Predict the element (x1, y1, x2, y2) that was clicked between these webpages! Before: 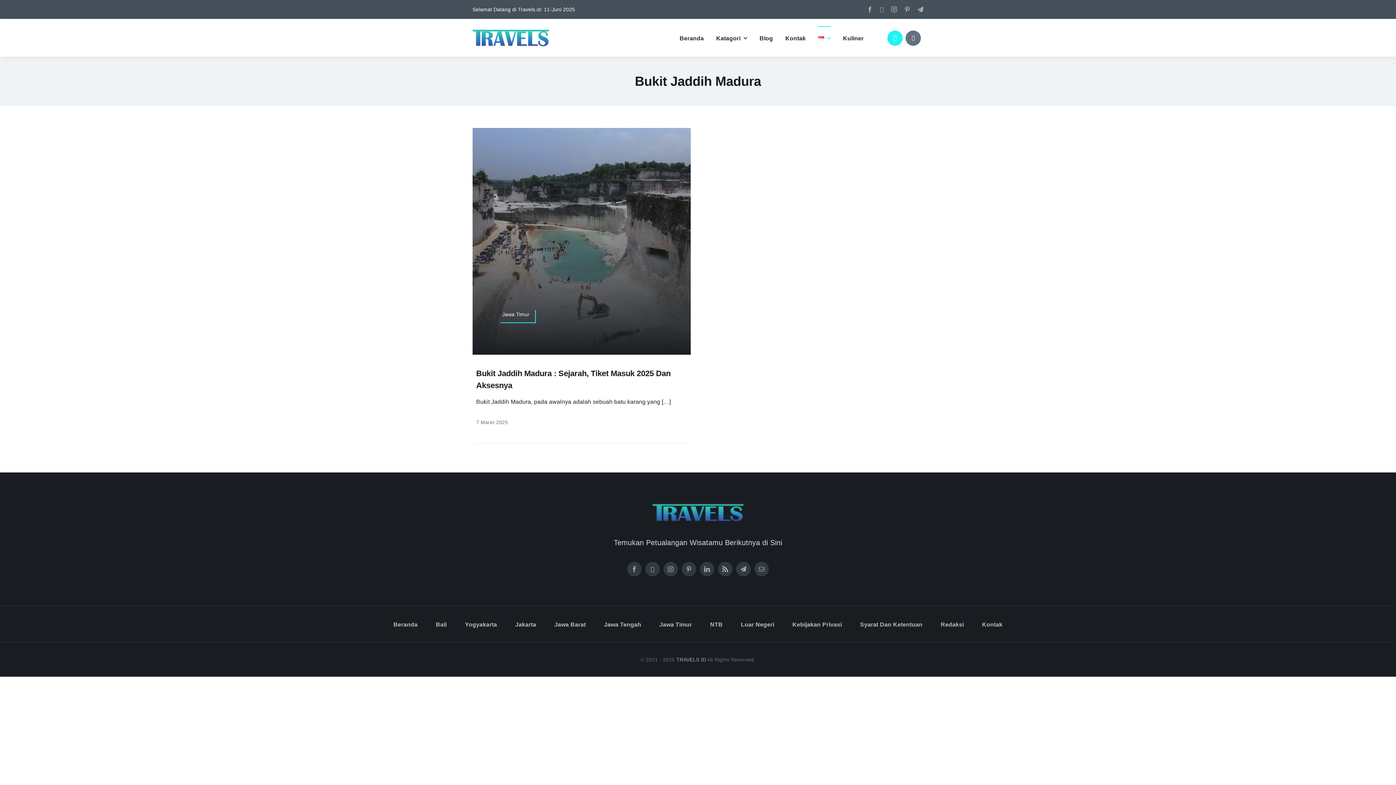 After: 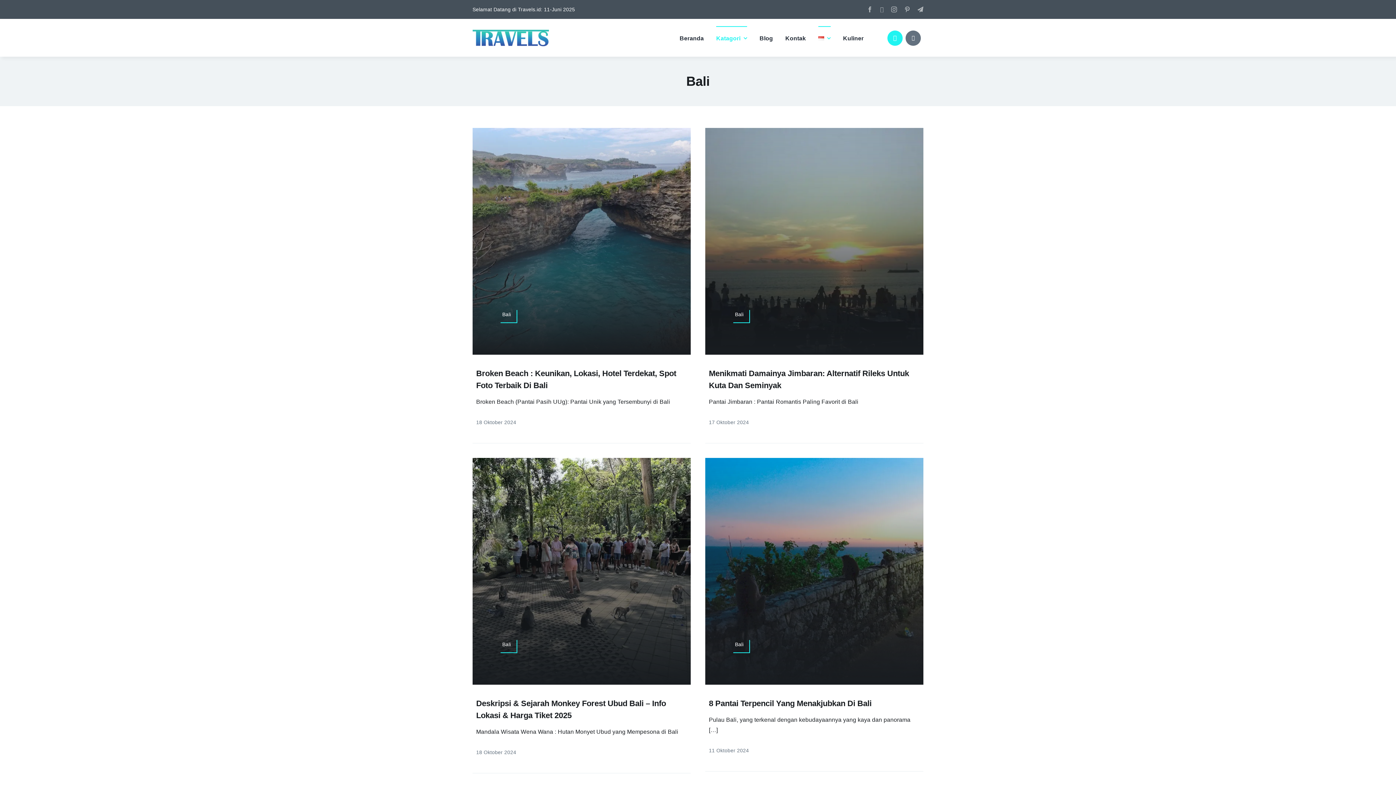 Action: label: Bali bbox: (435, 606, 446, 642)